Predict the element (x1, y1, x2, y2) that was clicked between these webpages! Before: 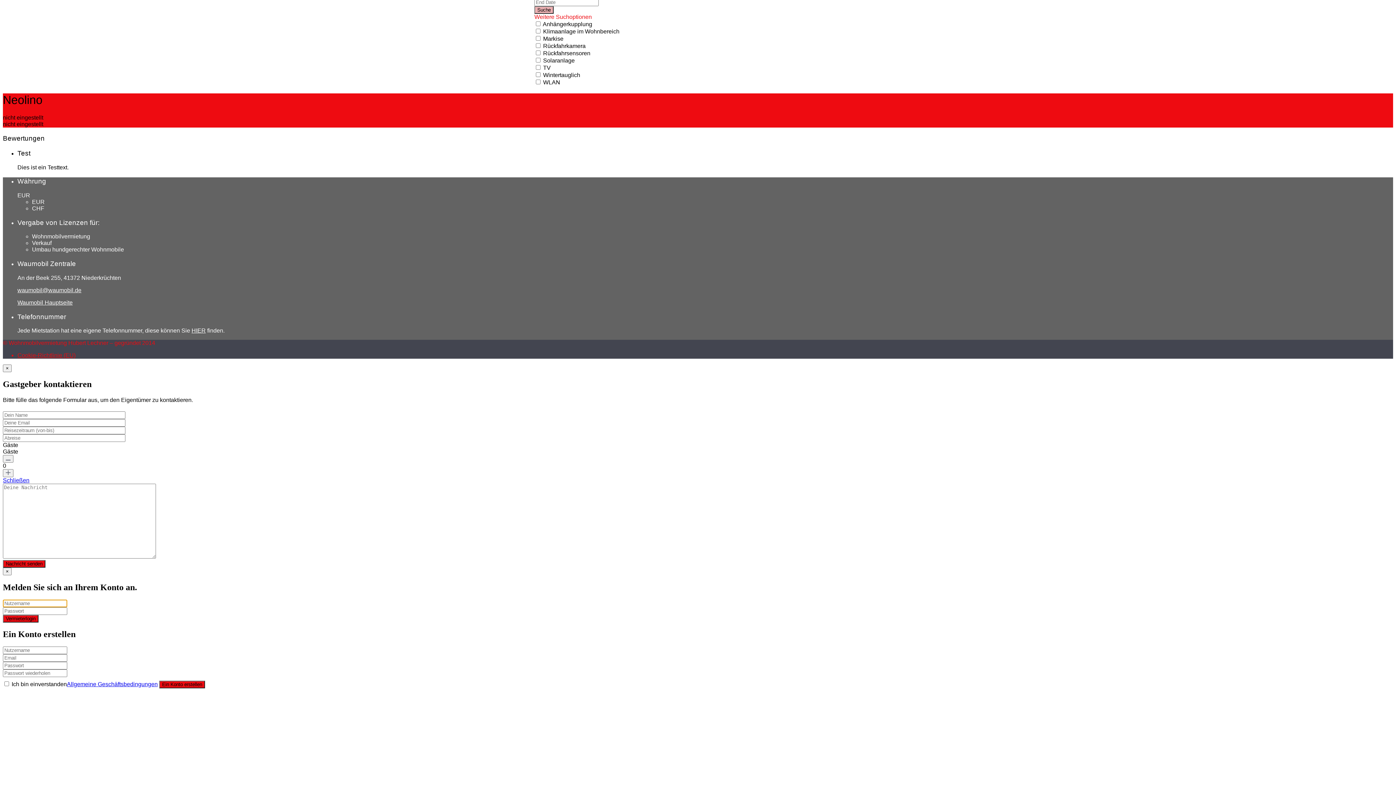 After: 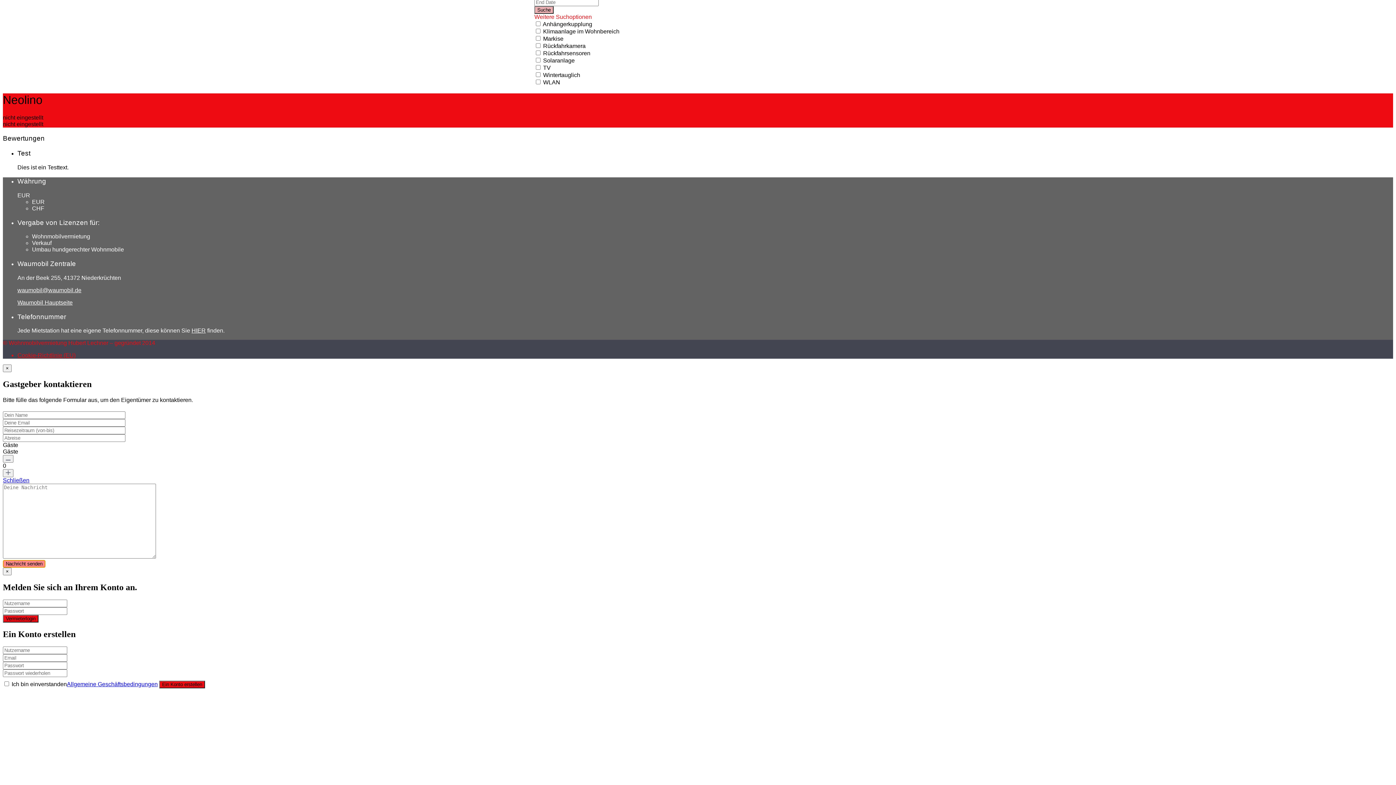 Action: label: Nachricht senden bbox: (2, 560, 45, 567)